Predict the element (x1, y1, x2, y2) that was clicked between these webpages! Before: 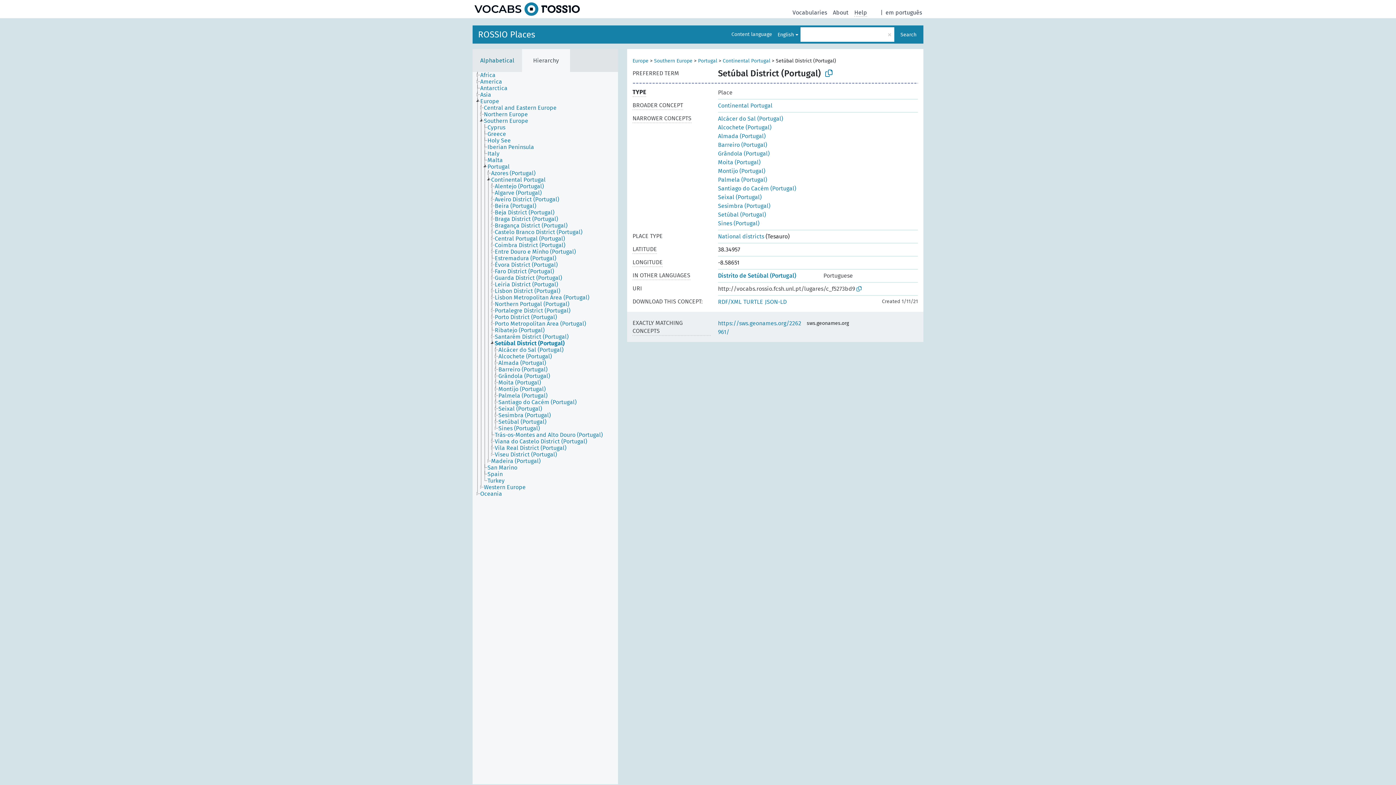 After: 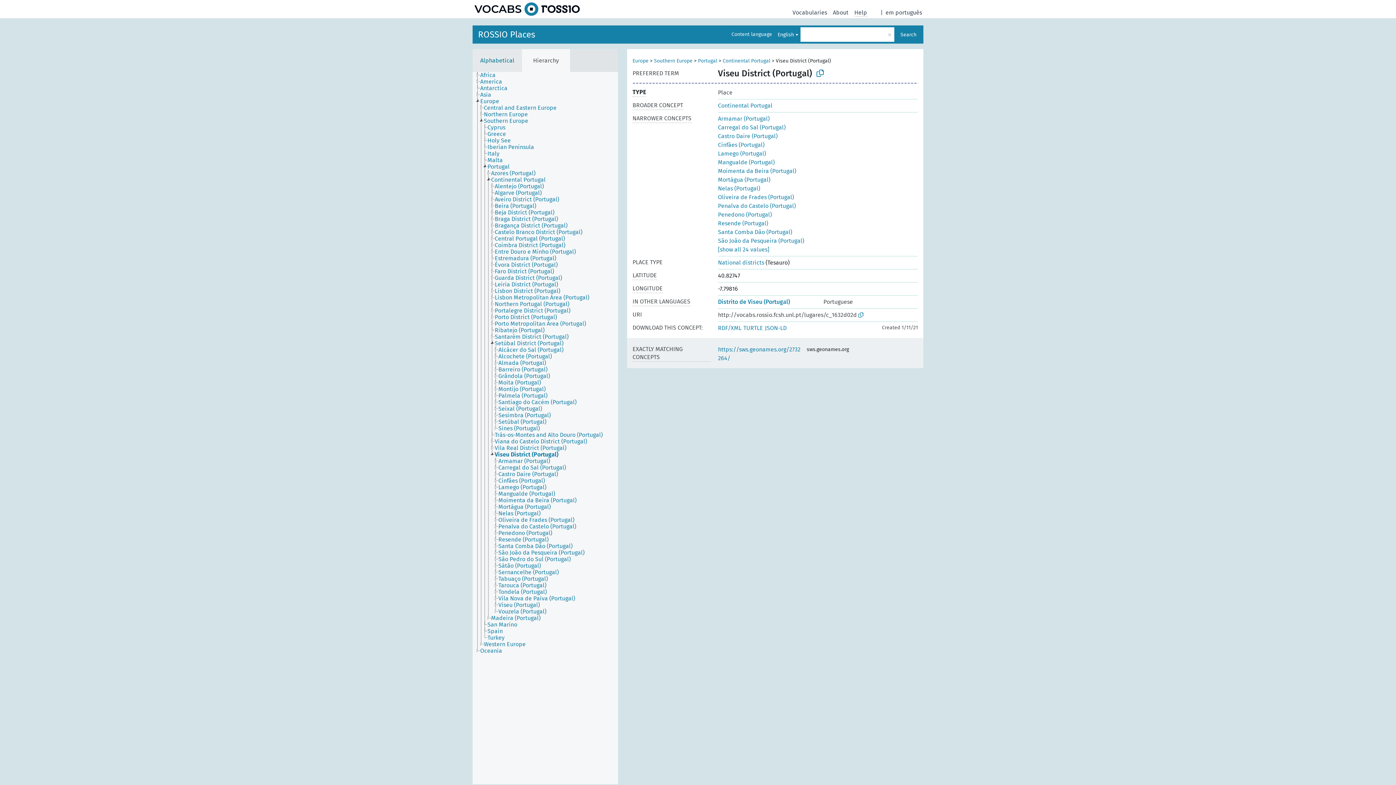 Action: label: Viseu District (Portugal) bbox: (494, 451, 563, 458)